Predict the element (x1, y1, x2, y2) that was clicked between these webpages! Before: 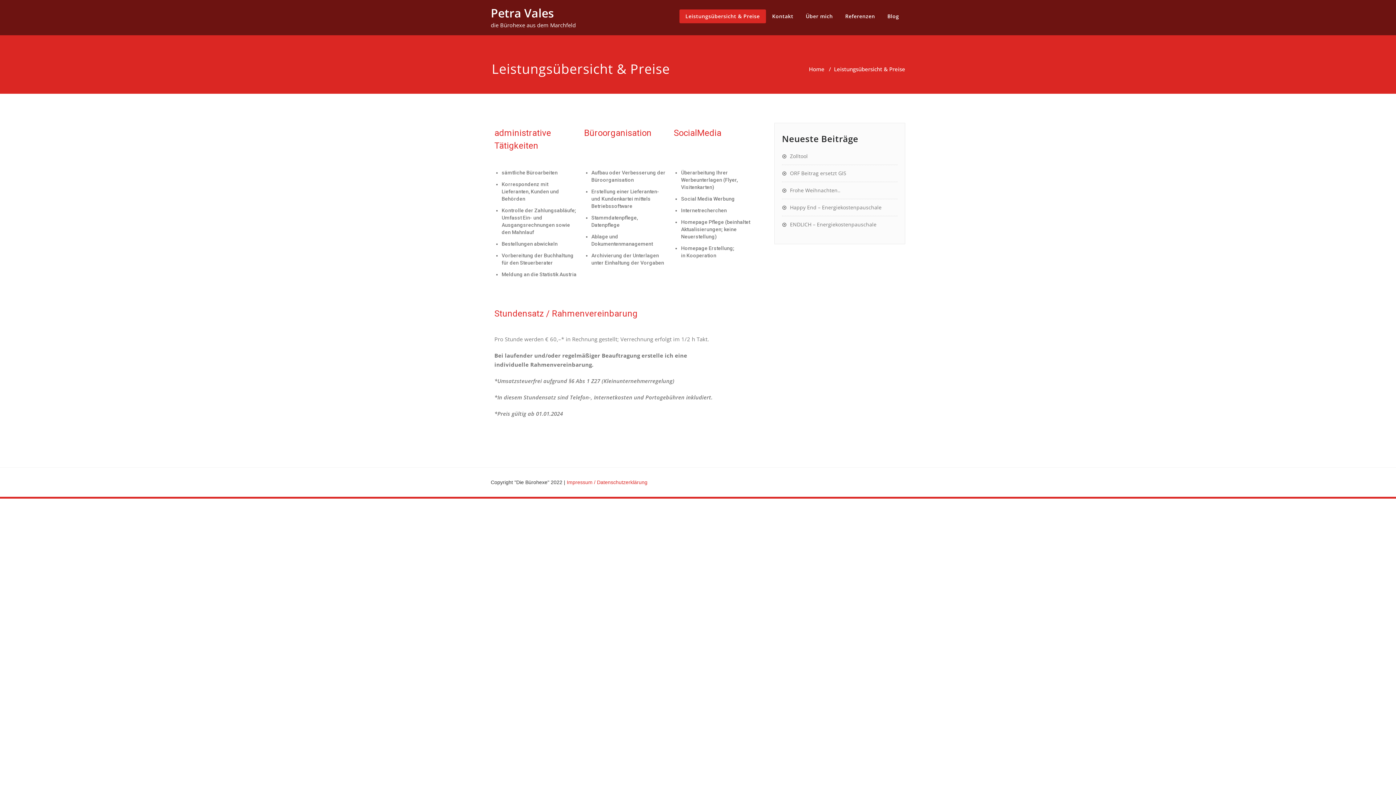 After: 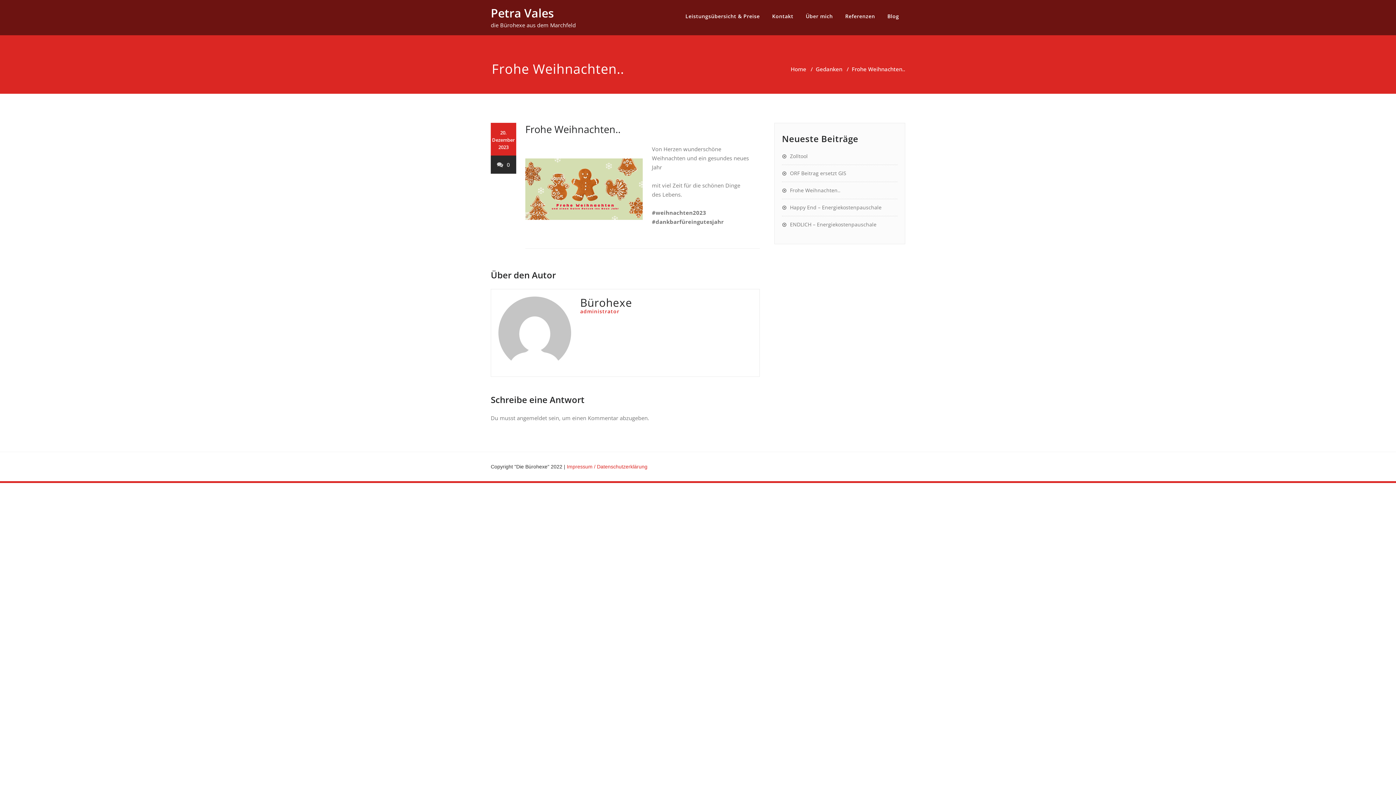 Action: label: Frohe Weihnachten.. bbox: (782, 186, 840, 193)